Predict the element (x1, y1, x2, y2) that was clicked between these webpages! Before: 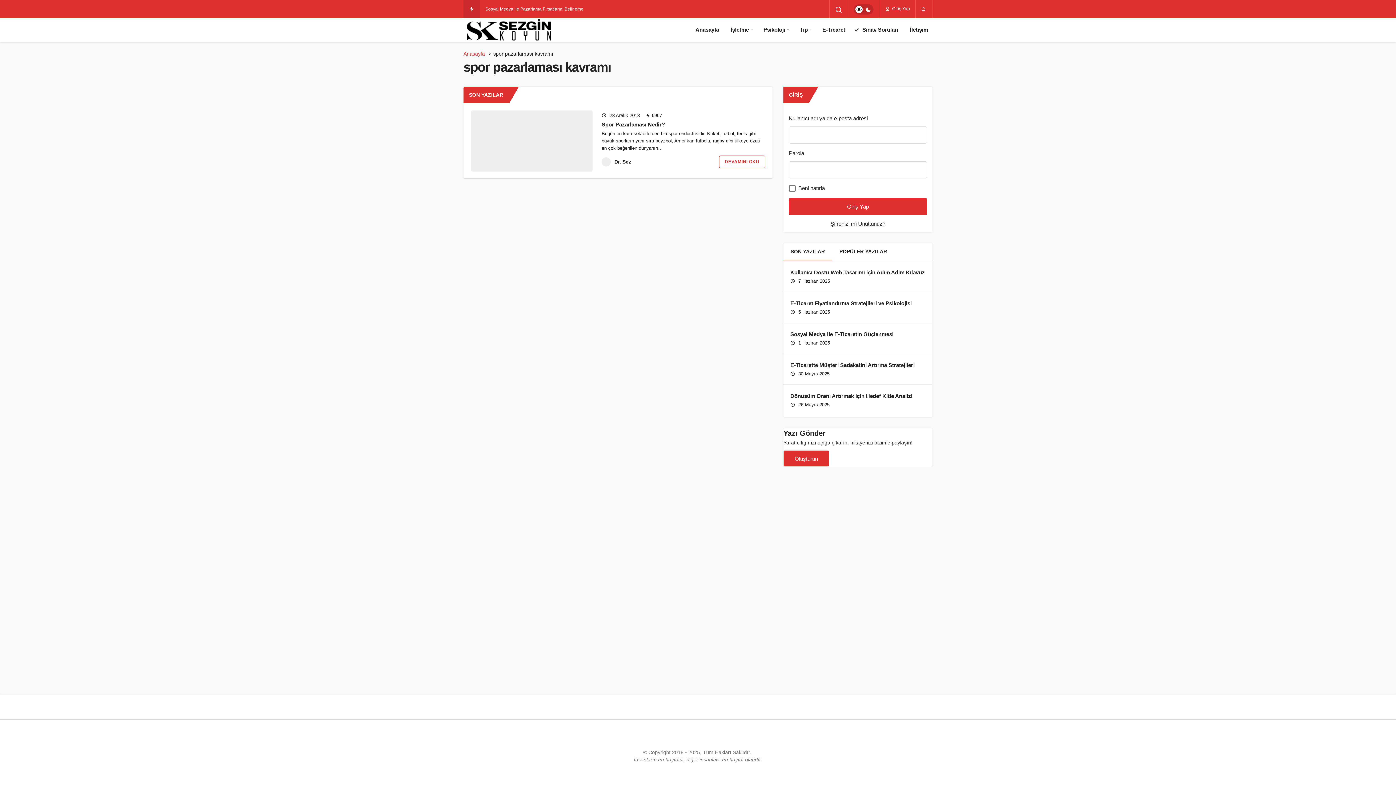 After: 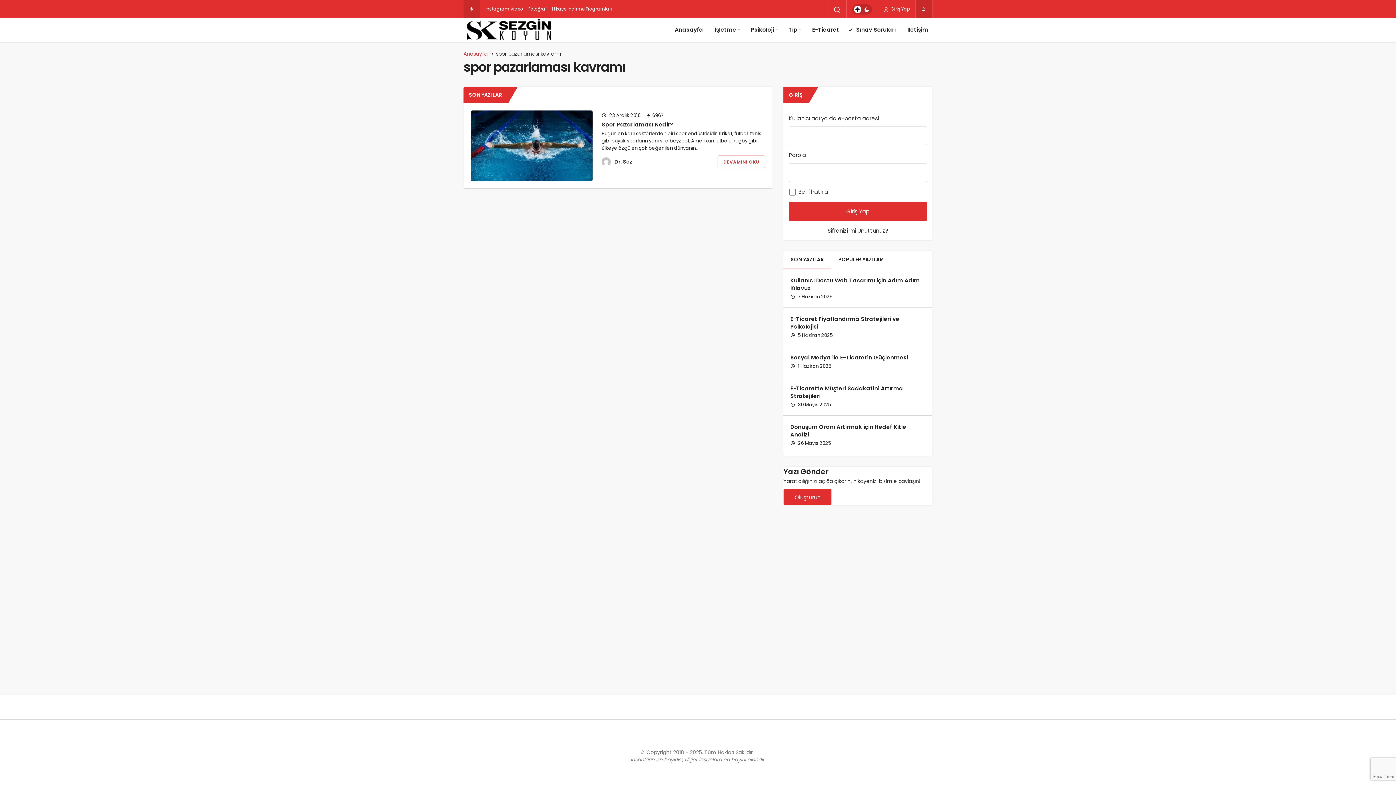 Action: bbox: (916, 6, 932, 12) label: Bildirimler (0).